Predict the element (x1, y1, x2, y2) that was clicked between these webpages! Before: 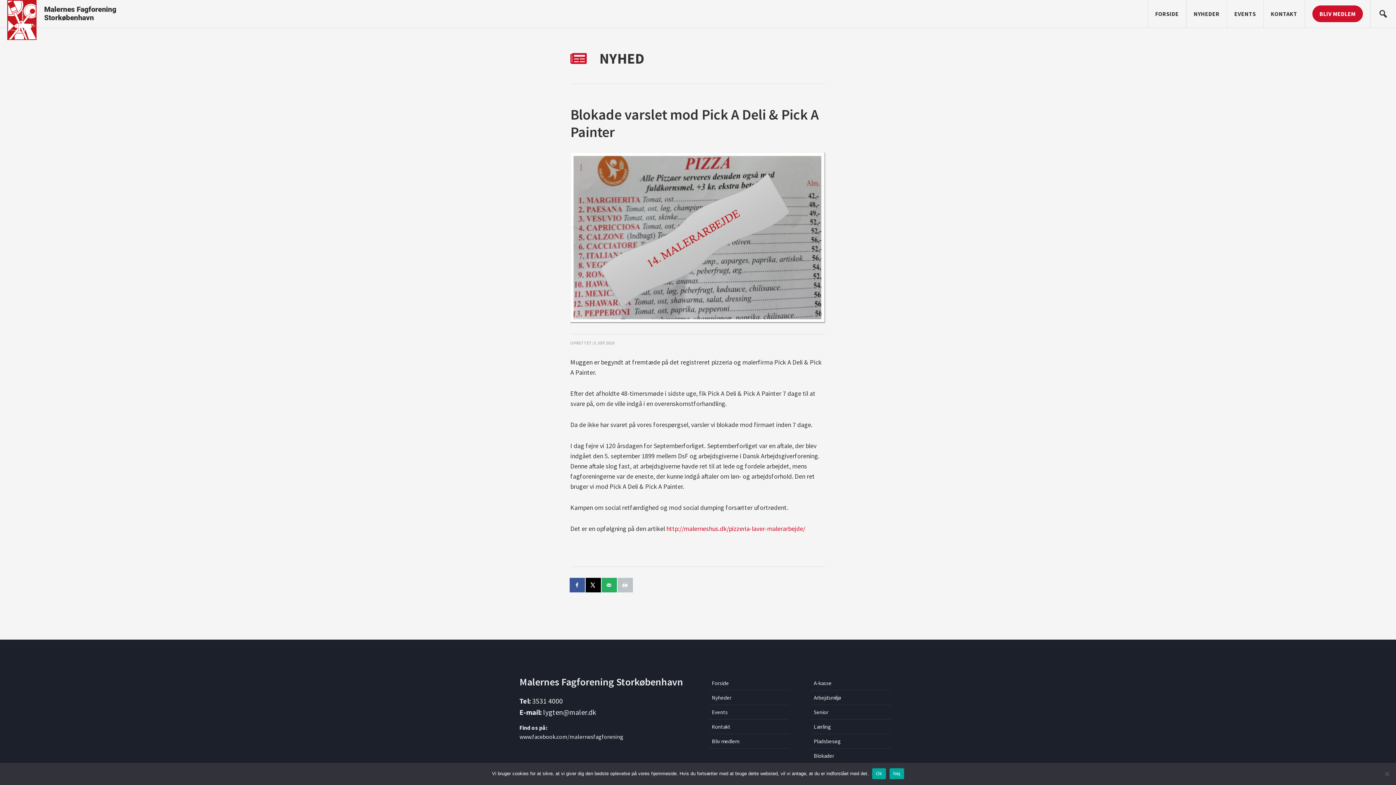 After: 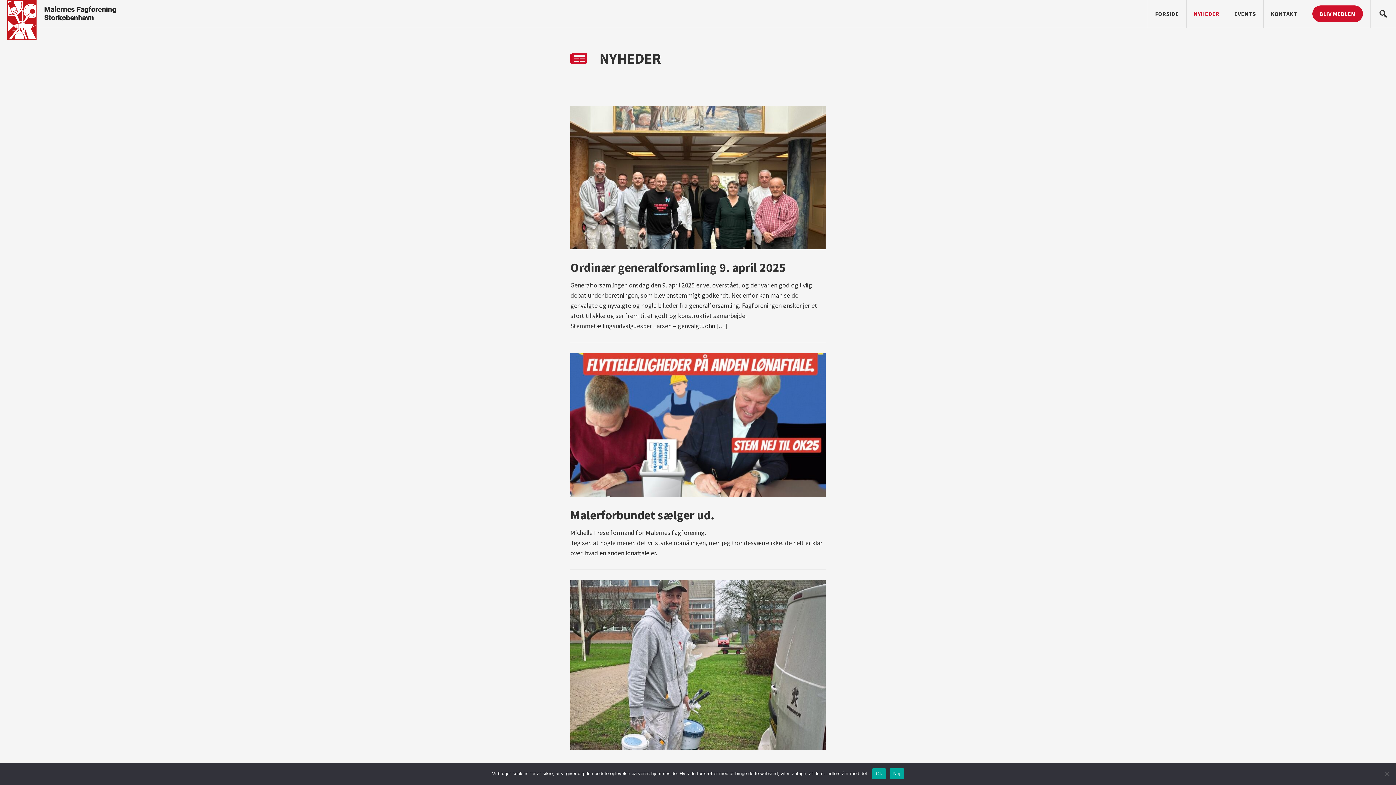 Action: bbox: (1186, 0, 1227, 27) label: NYHEDER